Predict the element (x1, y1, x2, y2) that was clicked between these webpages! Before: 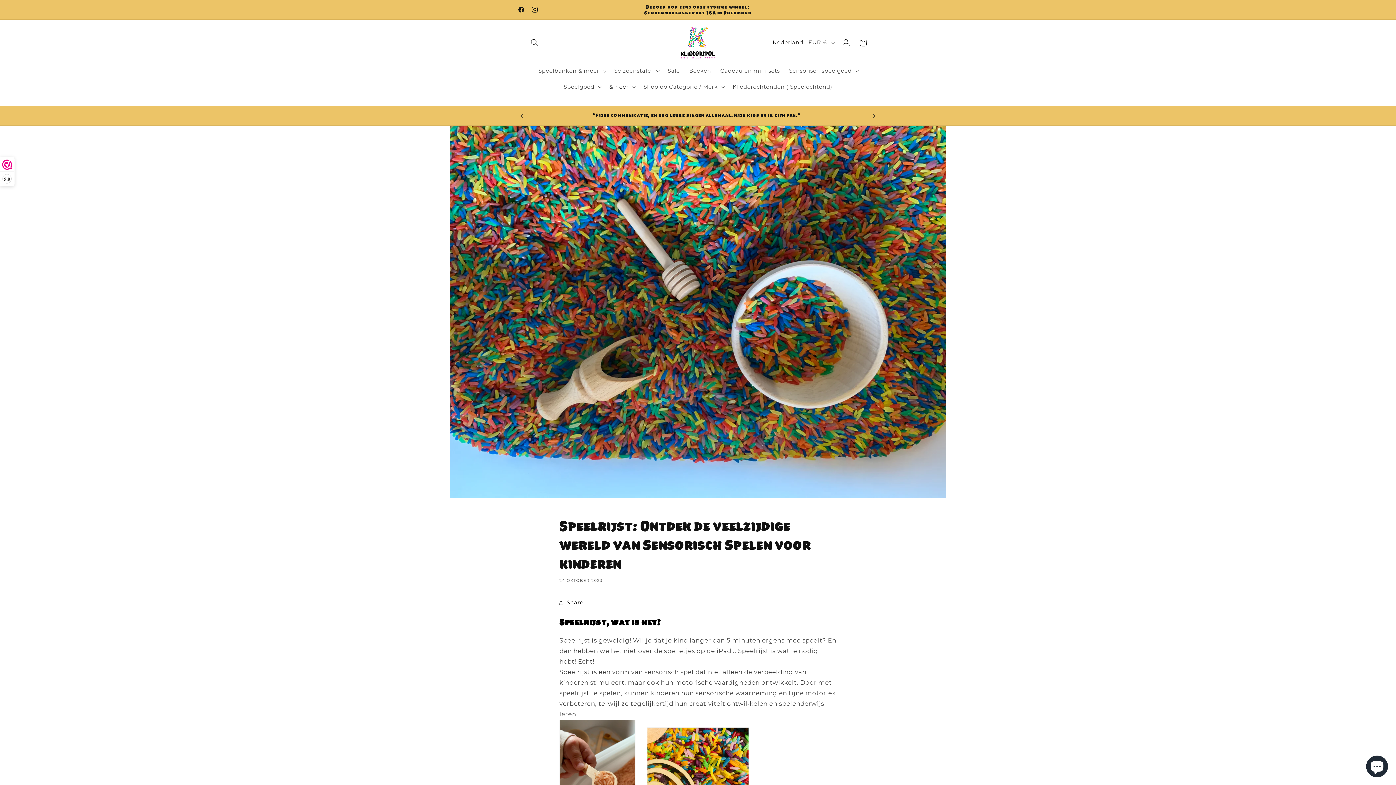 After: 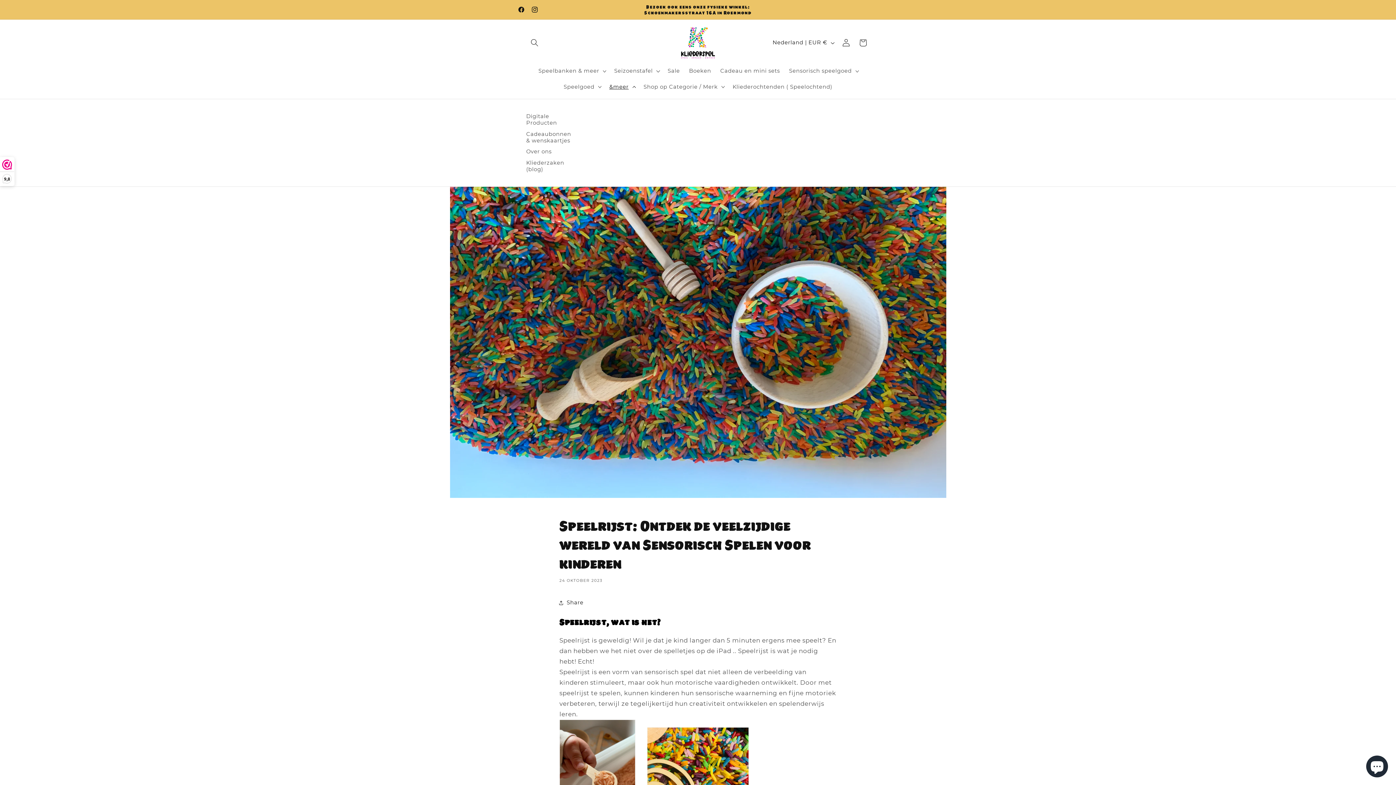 Action: label: &meer bbox: (604, 78, 639, 94)